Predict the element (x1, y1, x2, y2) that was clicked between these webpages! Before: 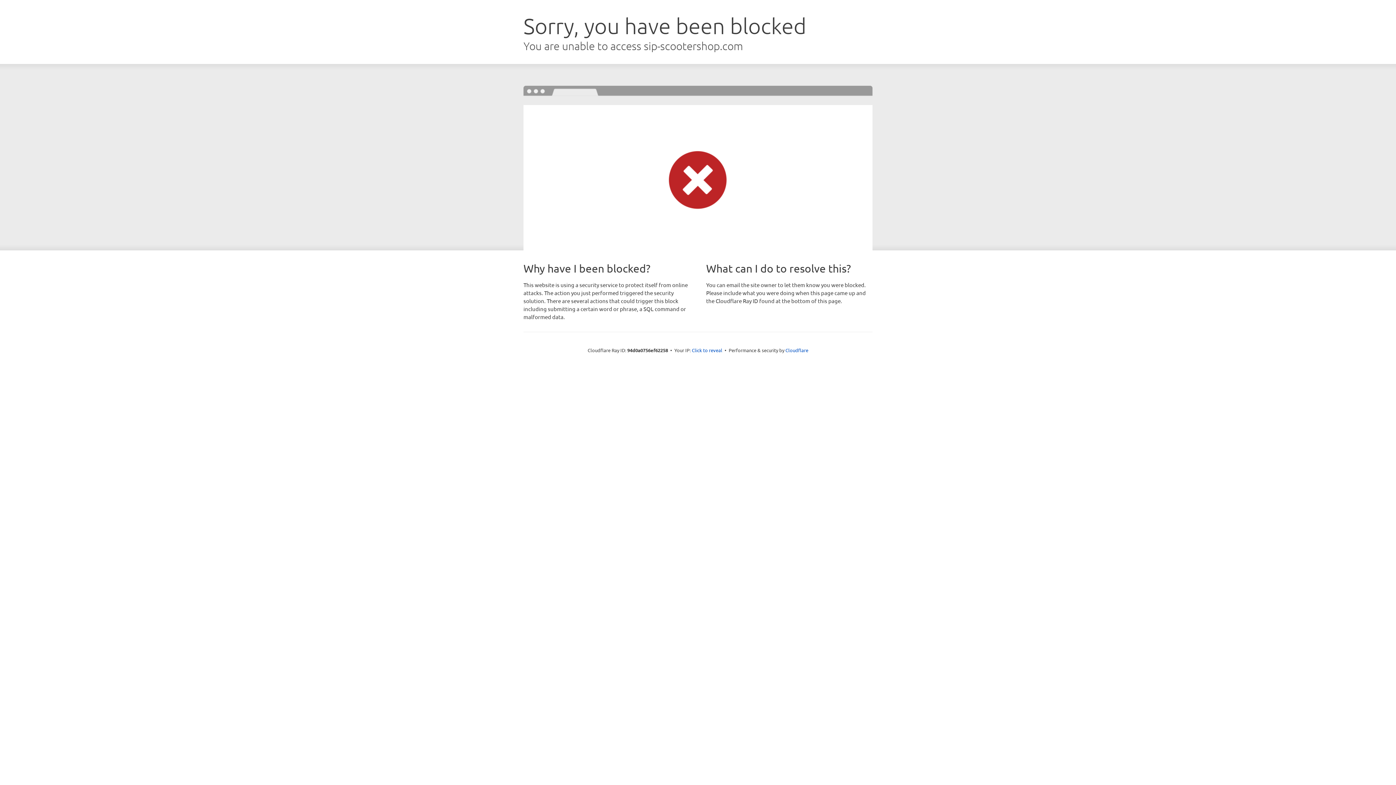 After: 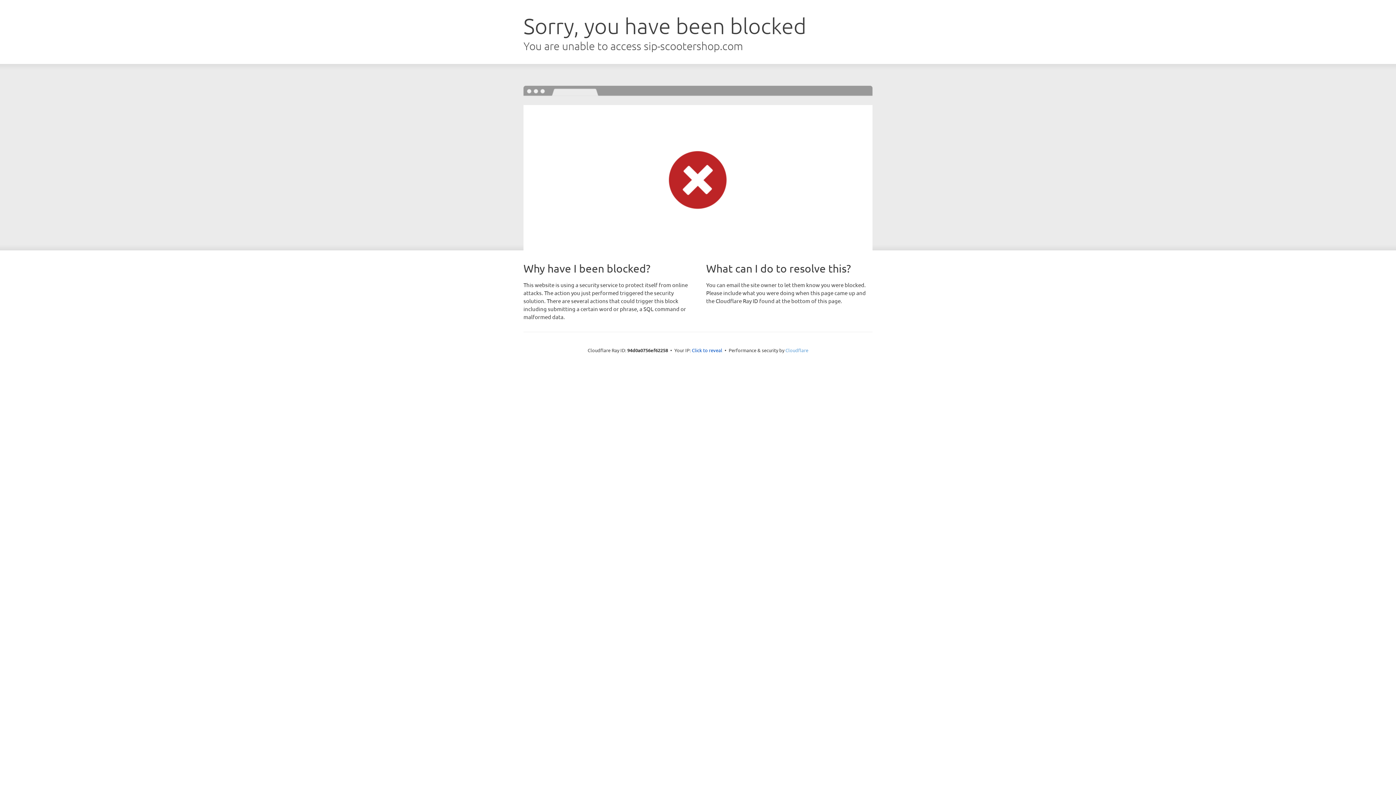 Action: label: Cloudflare bbox: (785, 347, 808, 353)